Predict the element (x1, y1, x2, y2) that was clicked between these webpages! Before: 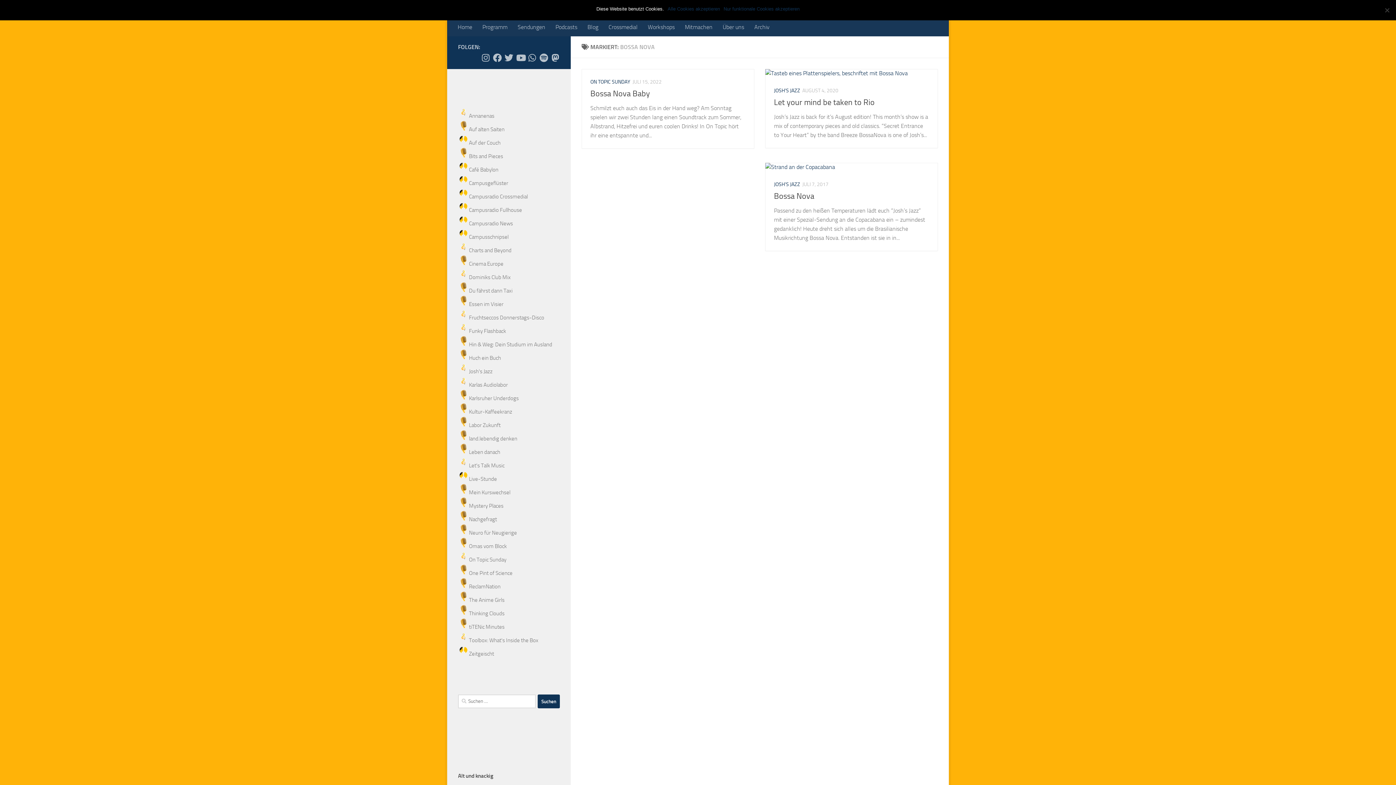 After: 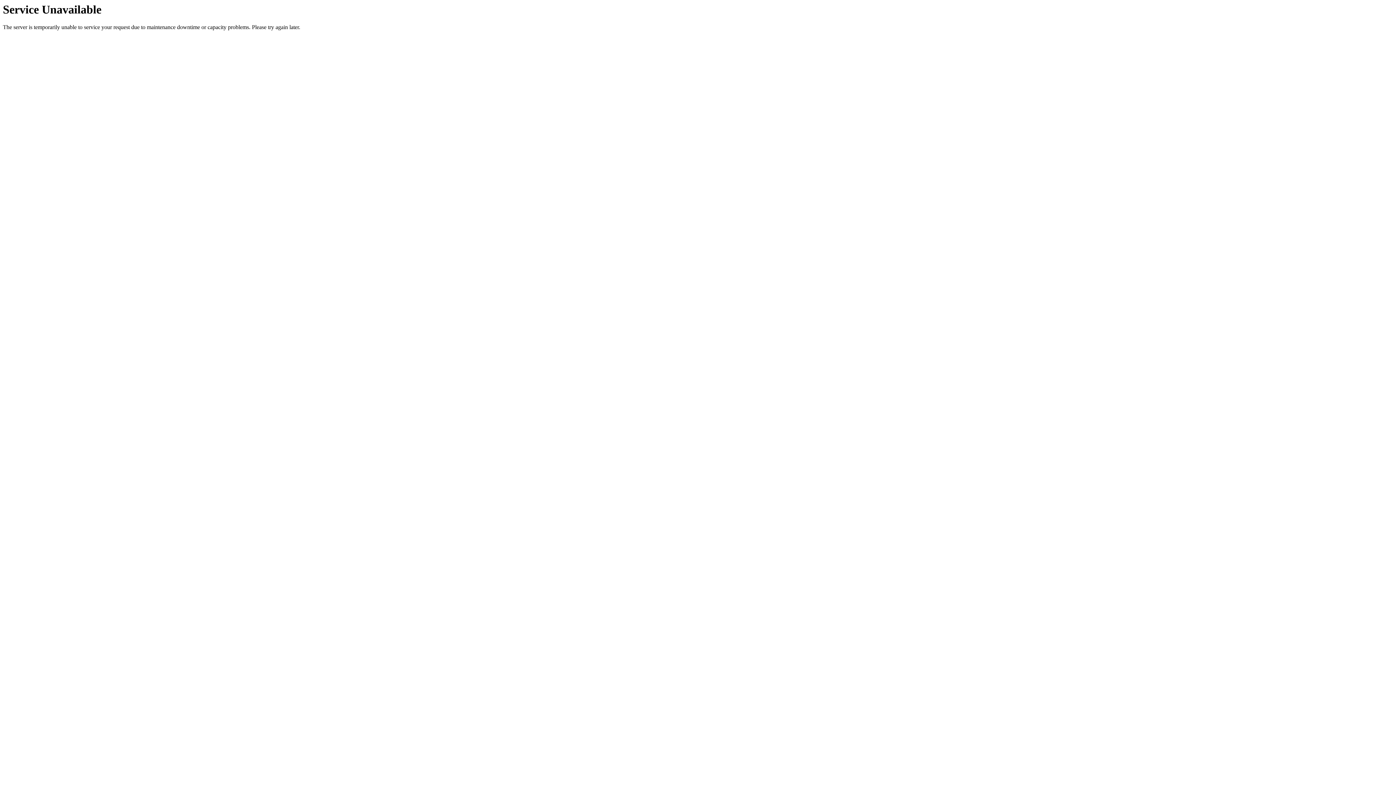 Action: label: Mein Kurswechsel bbox: (469, 489, 510, 496)